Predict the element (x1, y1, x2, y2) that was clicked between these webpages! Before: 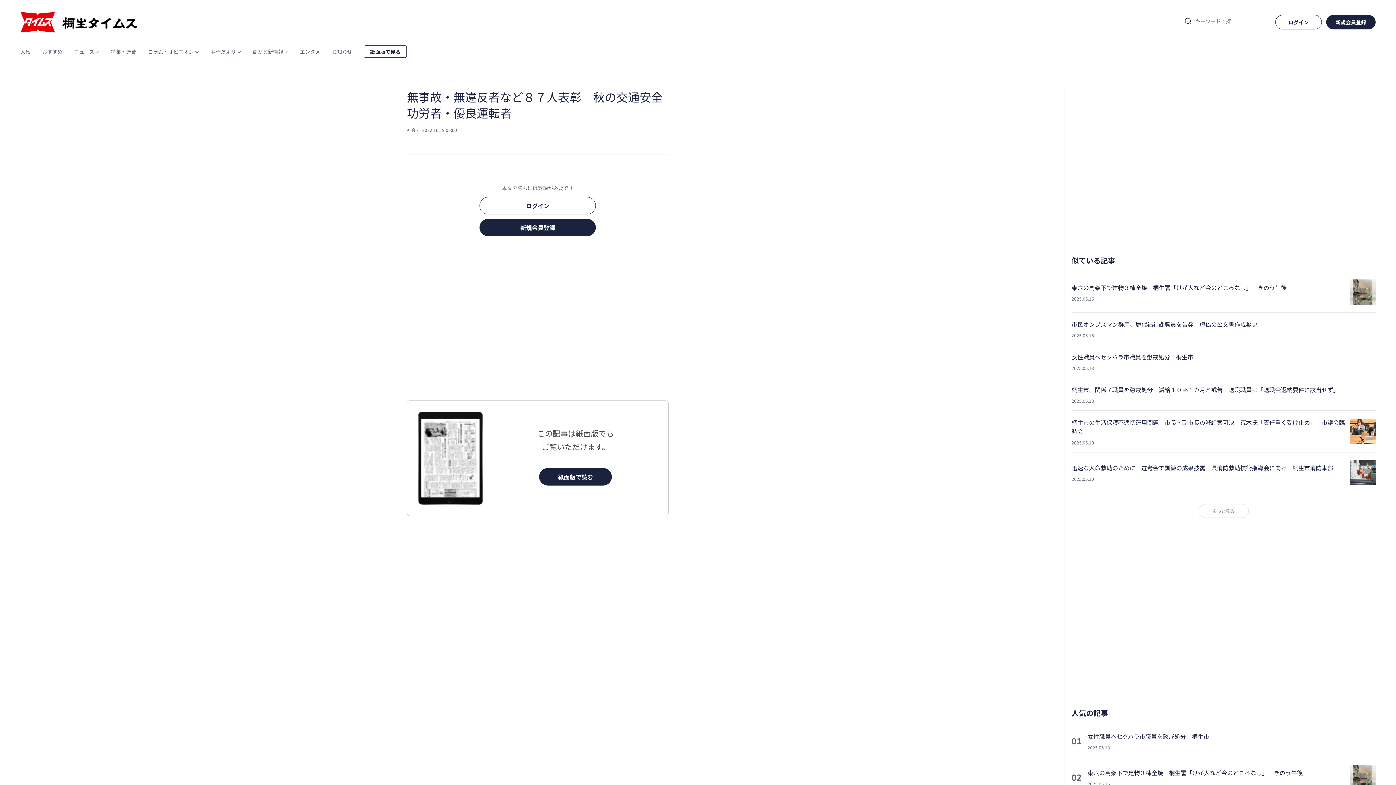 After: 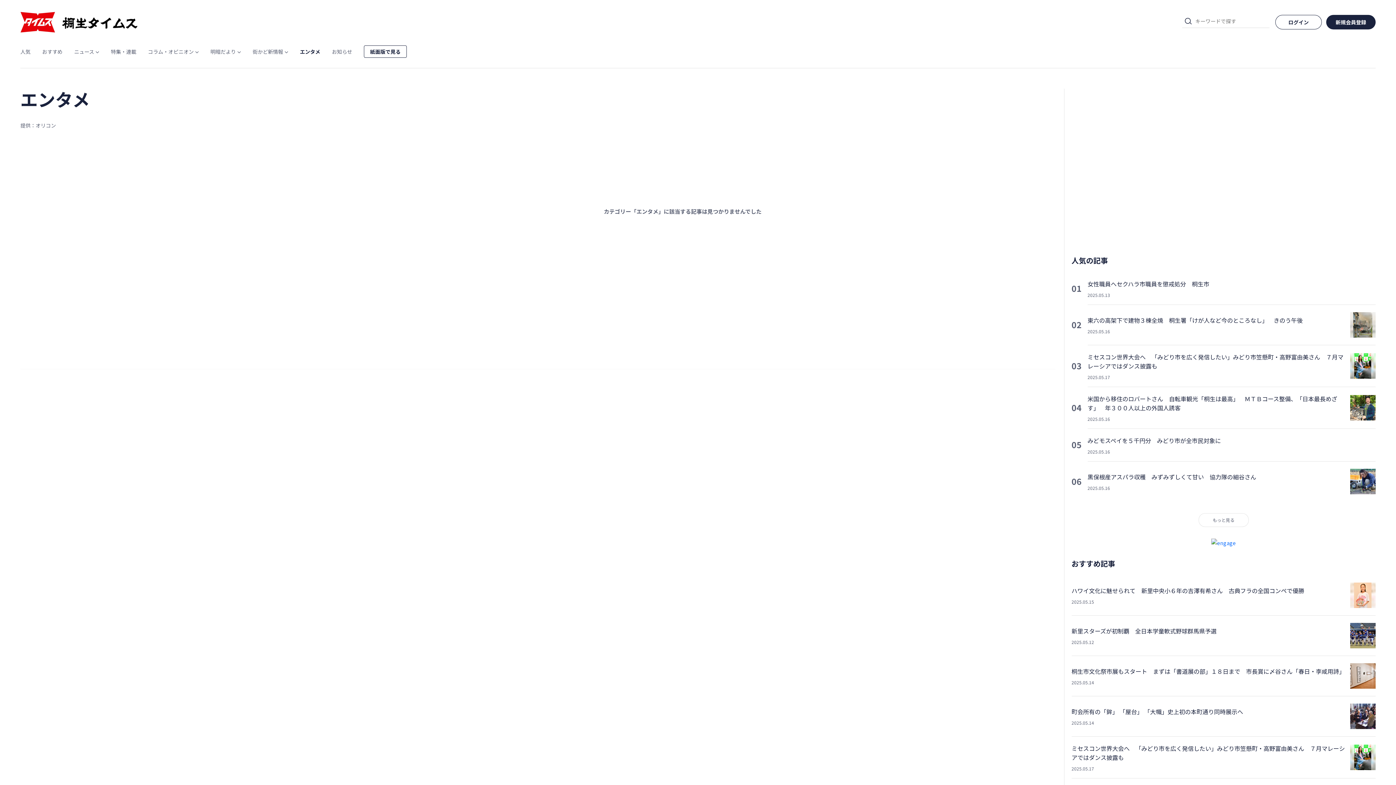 Action: label: エンタメ bbox: (300, 47, 320, 56)